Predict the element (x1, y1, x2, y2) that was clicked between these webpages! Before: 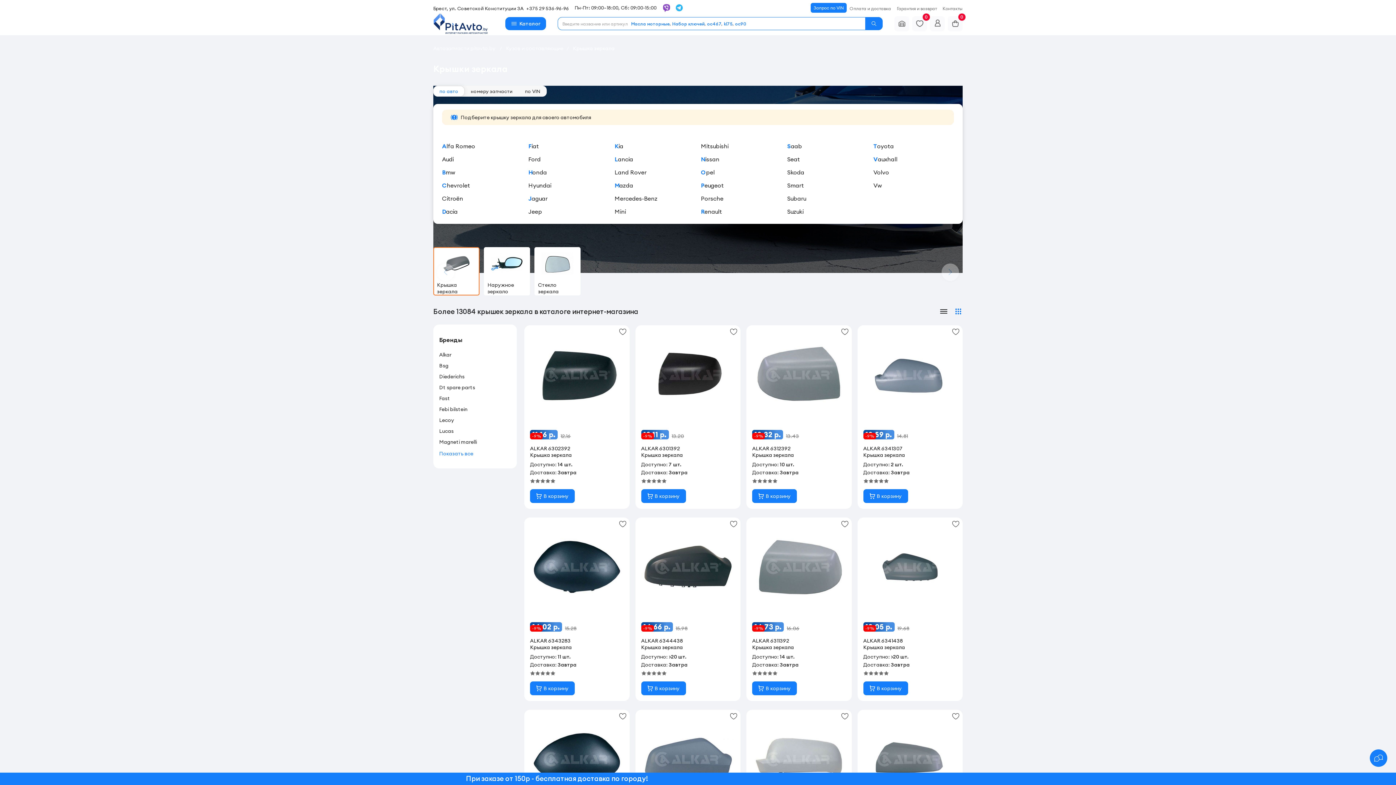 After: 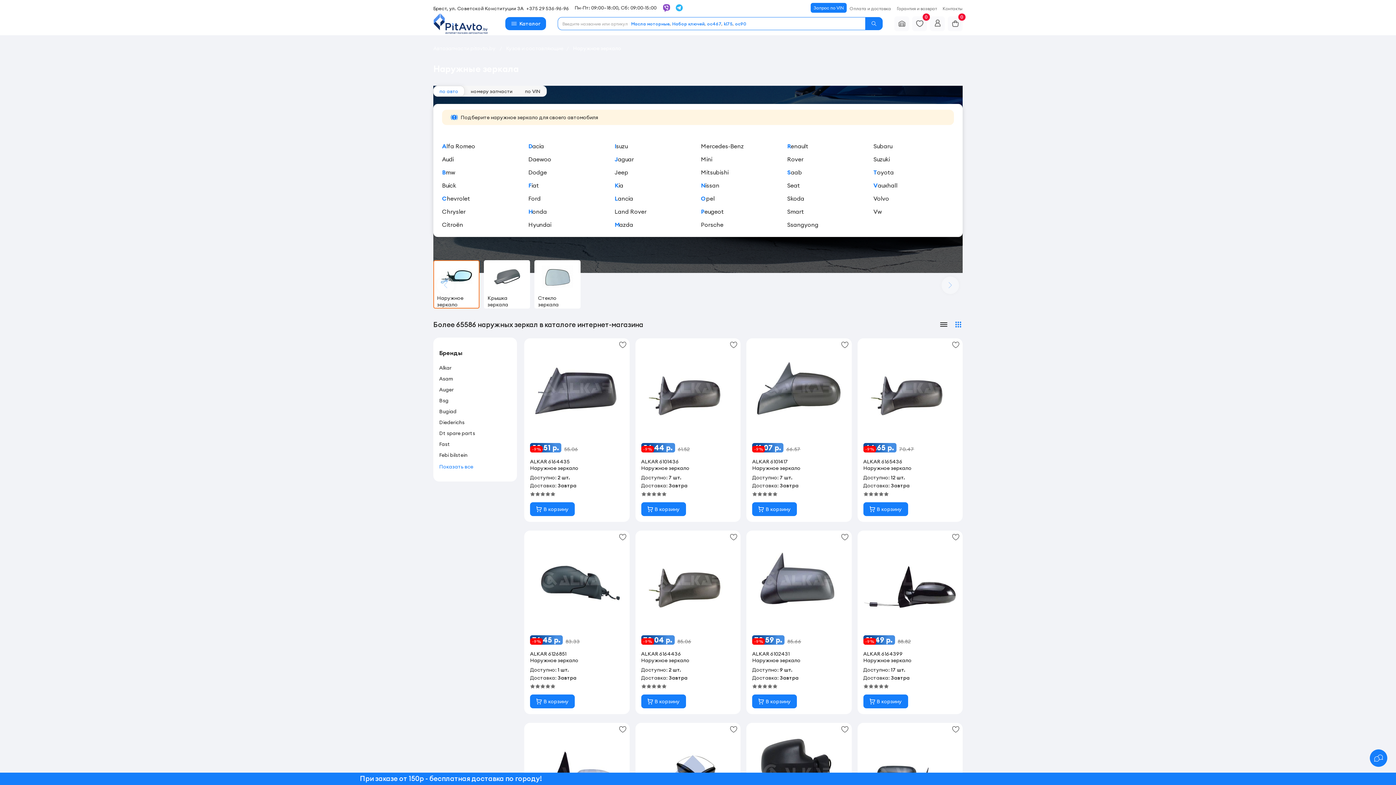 Action: label: Наружное зеркало bbox: (484, 247, 530, 295)